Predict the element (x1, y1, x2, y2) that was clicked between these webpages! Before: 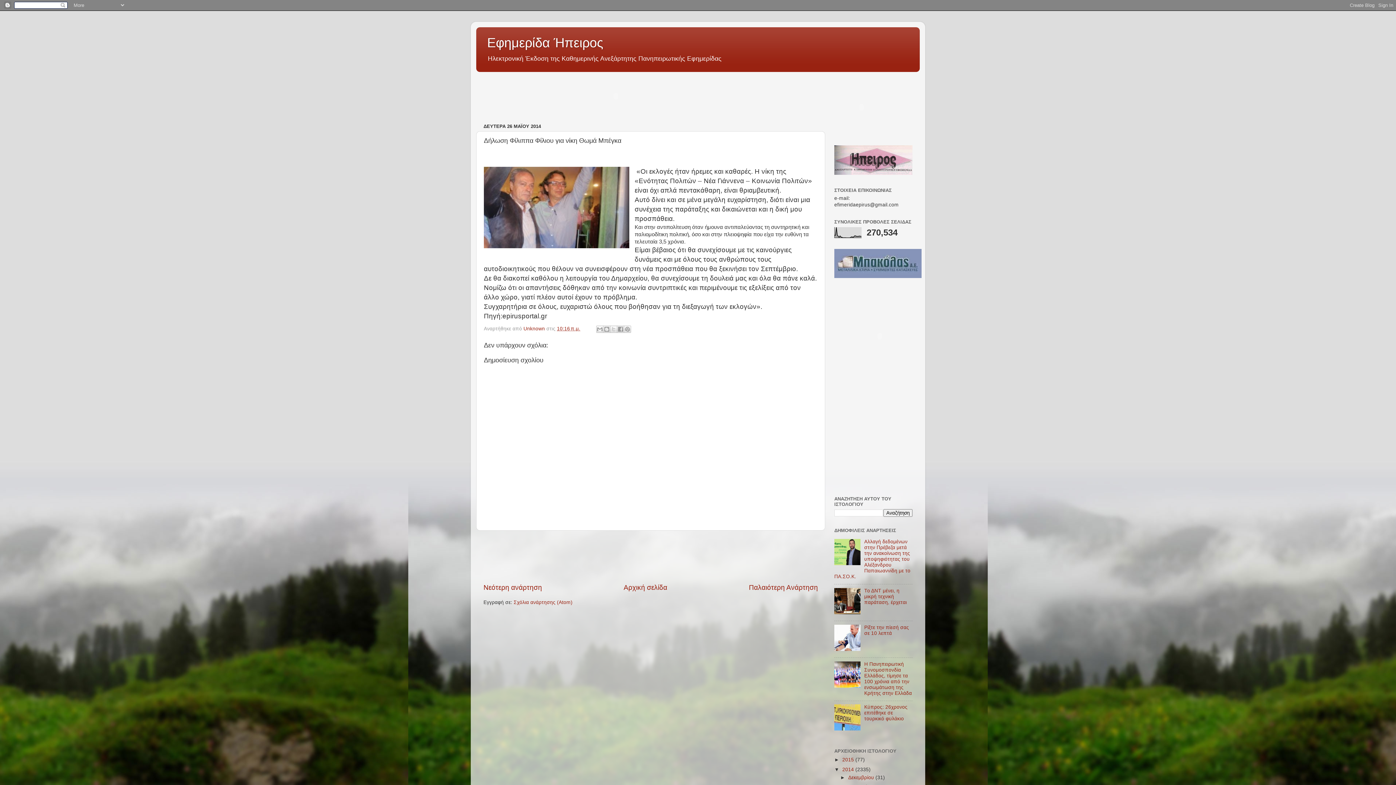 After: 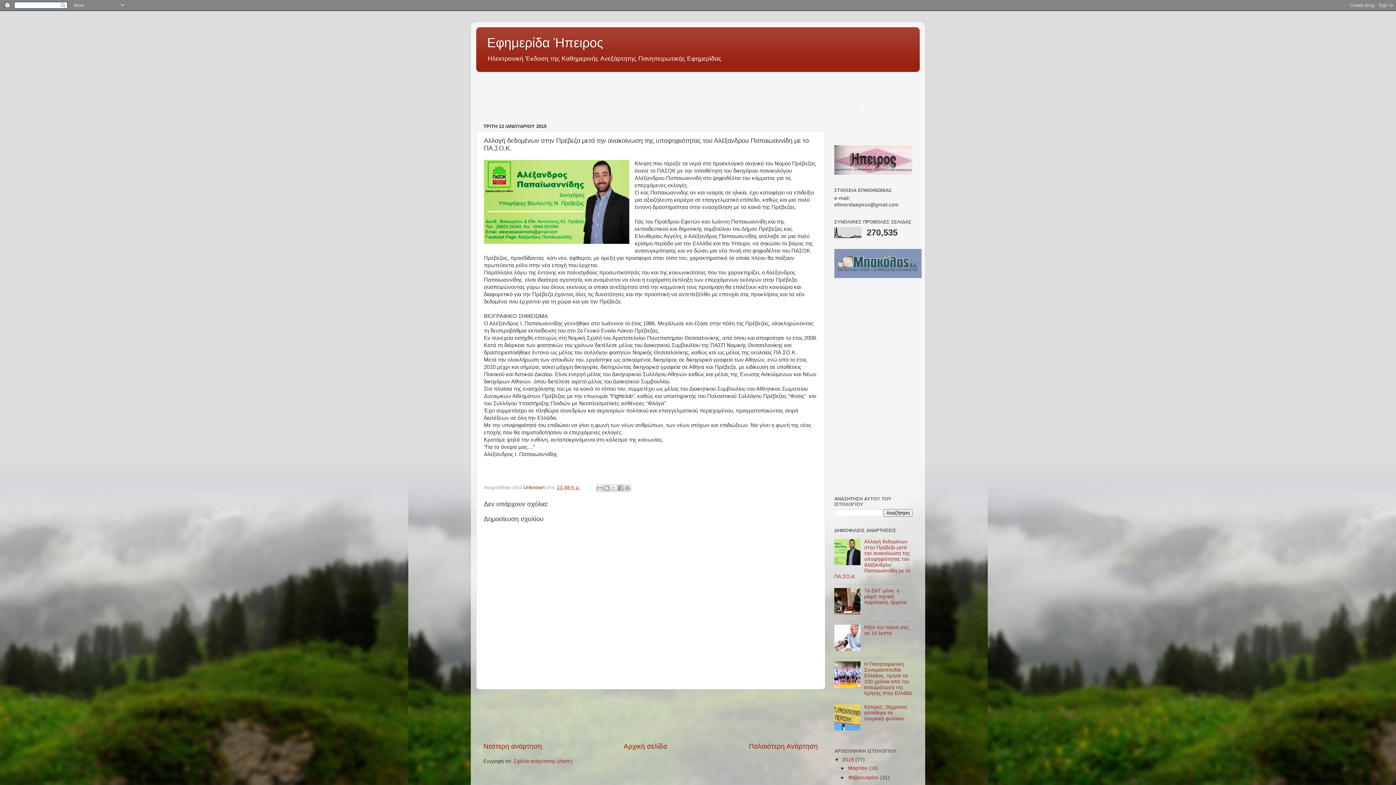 Action: bbox: (834, 539, 910, 579) label: Αλλαγή δεδομένων στην Πρέβεζα μετά την ανακοίνωση της υποψηφιότητας του Αλέξανδρου Παπαιωαννίδη με το ΠΑ.ΣΟ.Κ.